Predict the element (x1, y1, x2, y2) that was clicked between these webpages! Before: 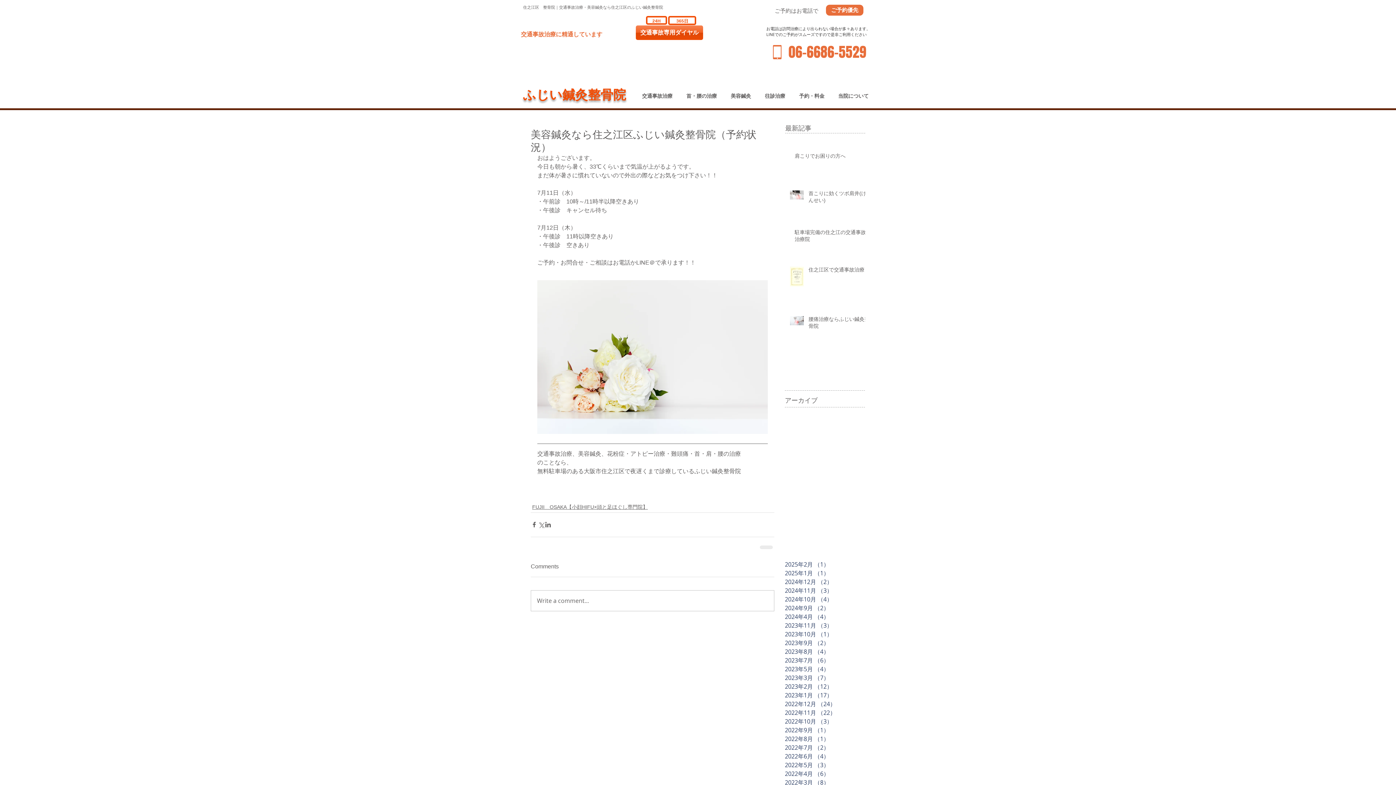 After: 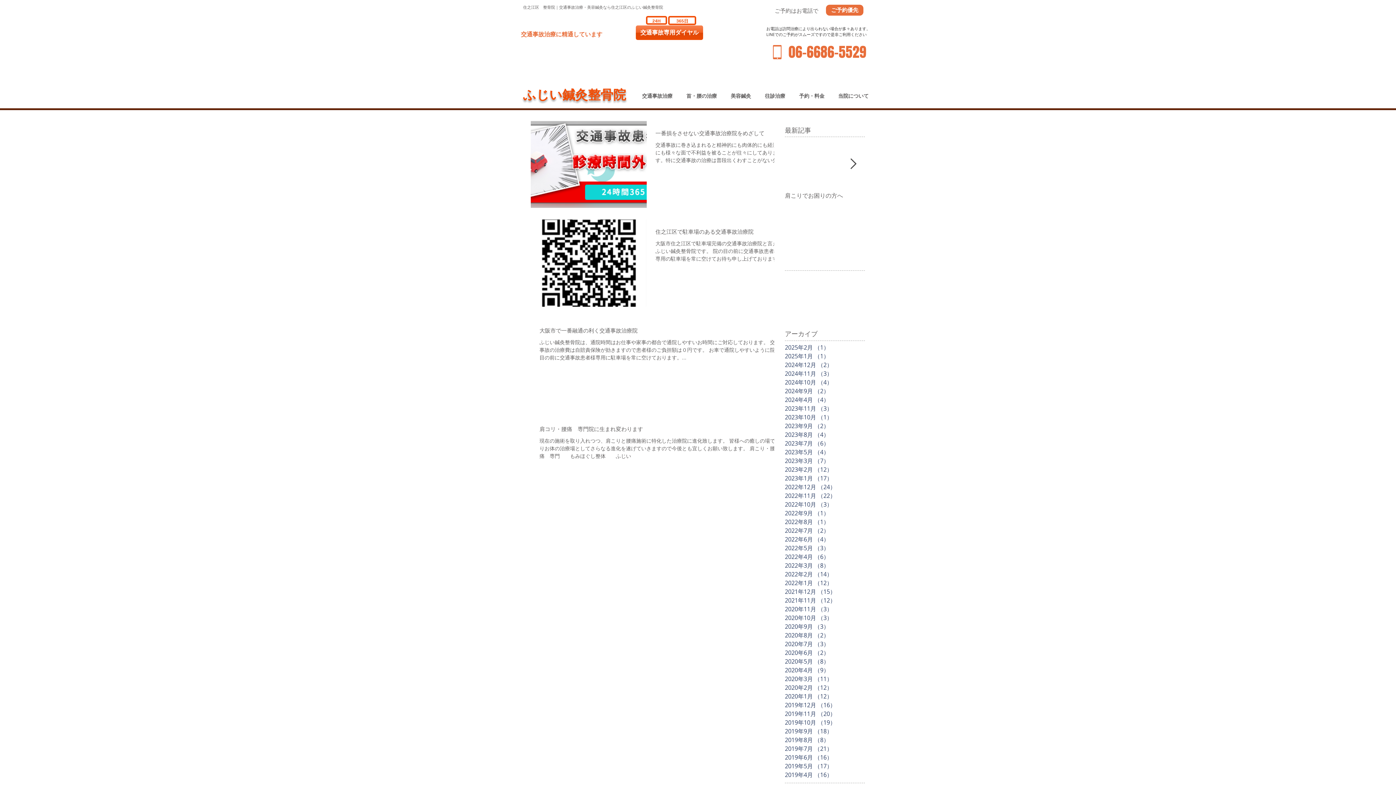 Action: bbox: (785, 664, 861, 673) label: 2023年5月 （4）
4件の記事